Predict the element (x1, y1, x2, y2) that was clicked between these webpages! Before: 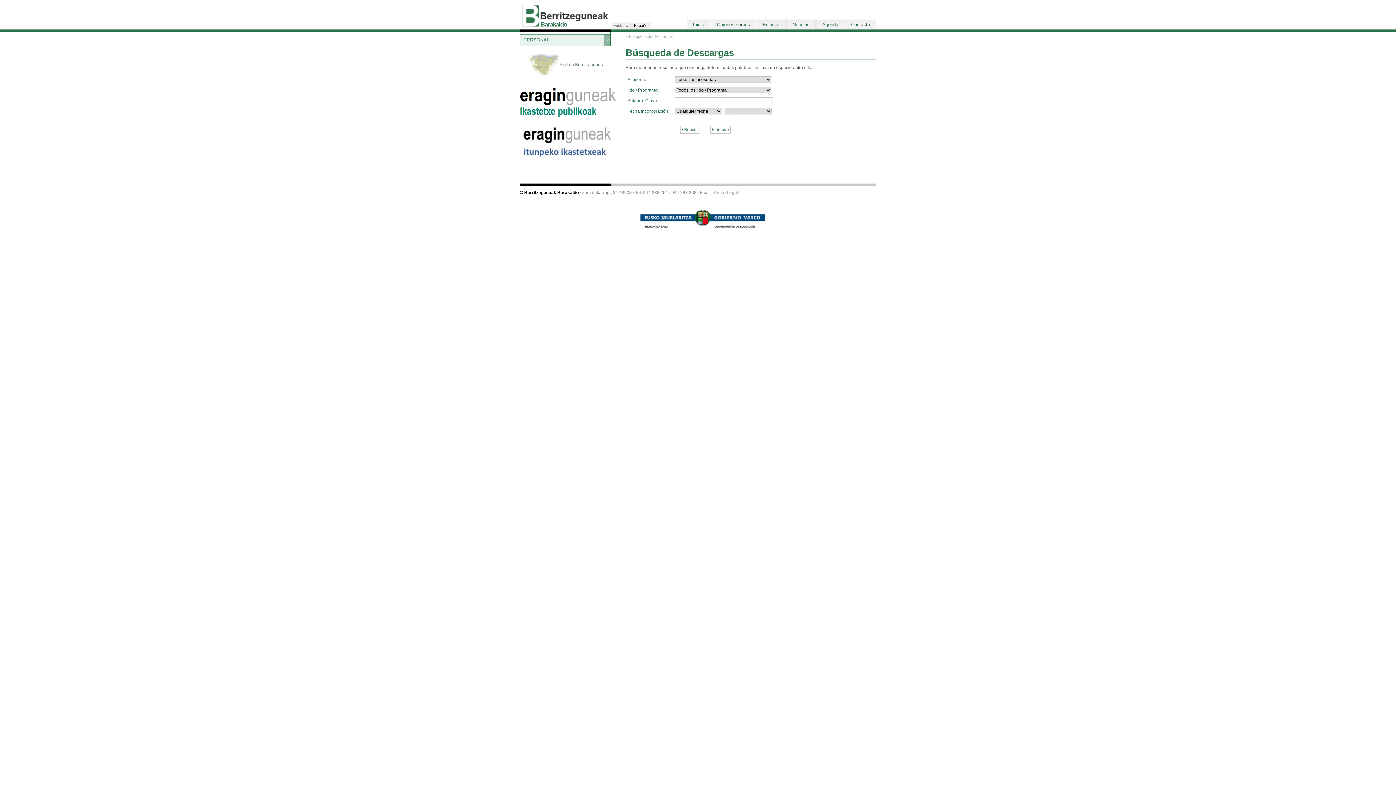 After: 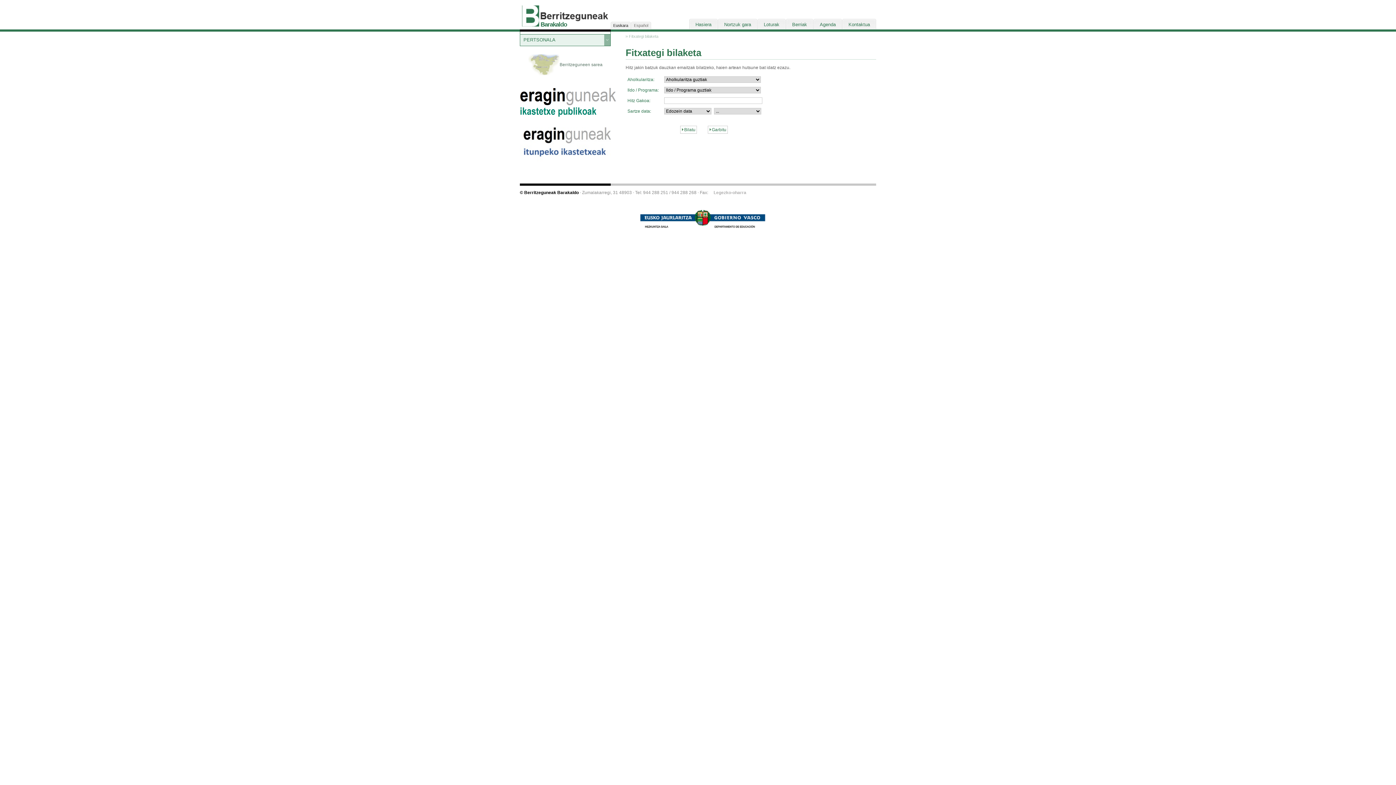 Action: label: Euskara bbox: (610, 21, 630, 27)